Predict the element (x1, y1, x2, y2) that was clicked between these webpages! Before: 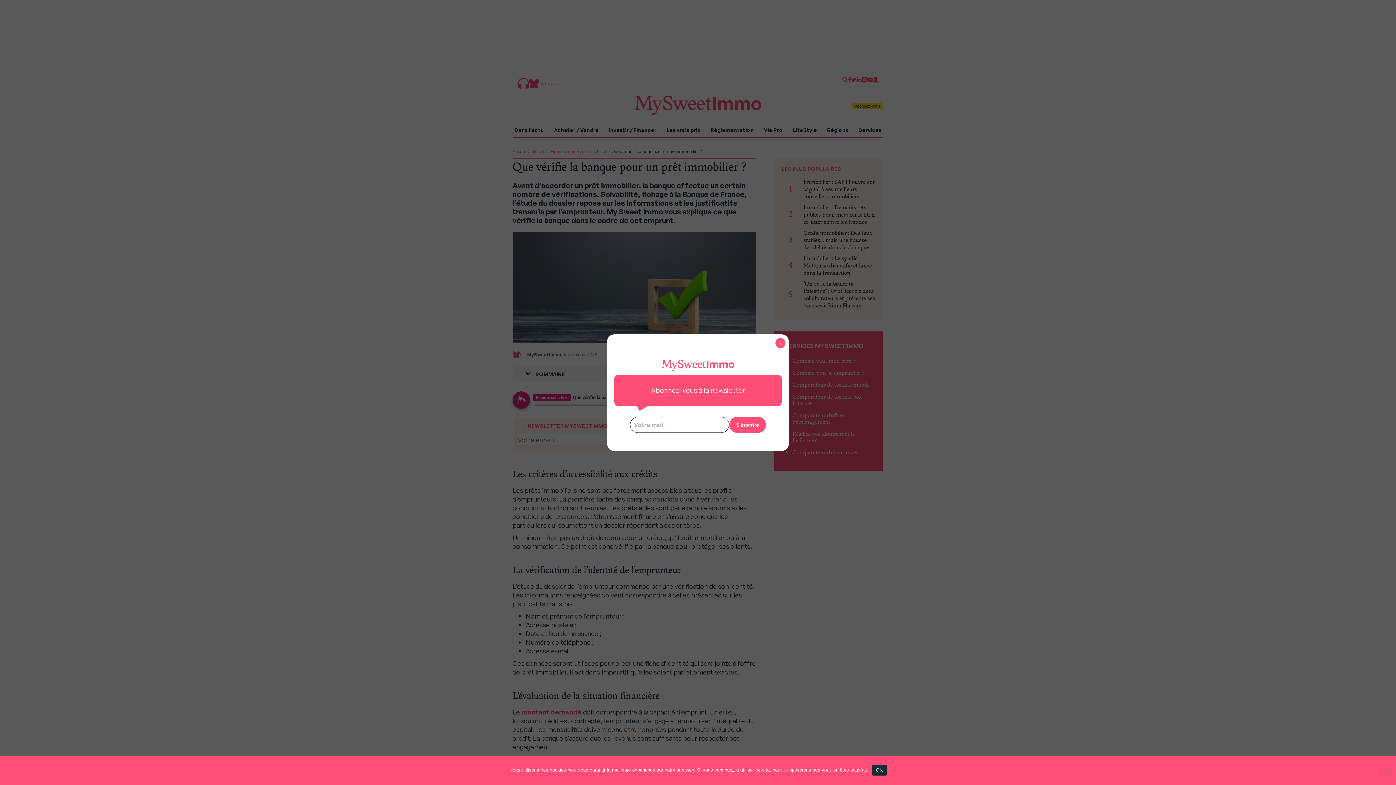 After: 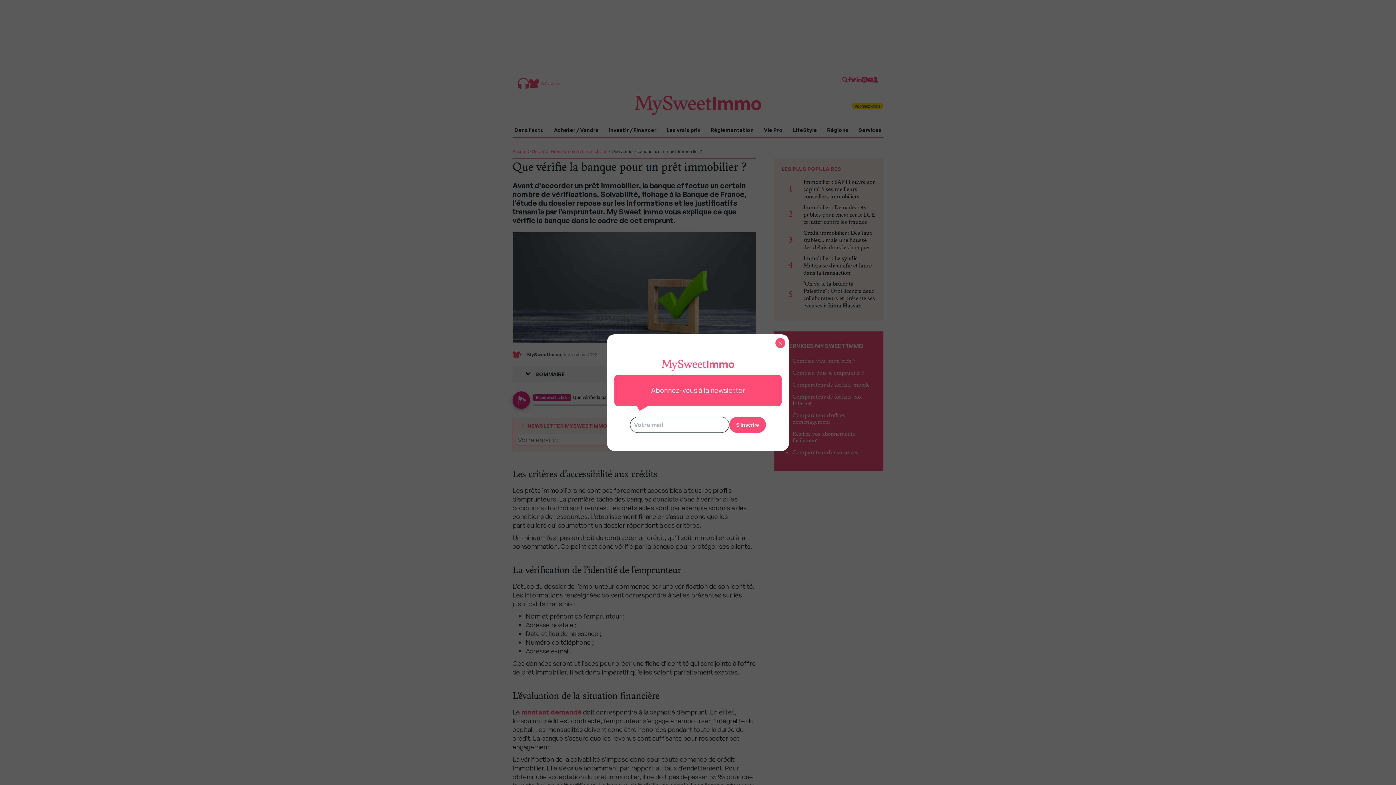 Action: label: OK bbox: (872, 764, 886, 775)